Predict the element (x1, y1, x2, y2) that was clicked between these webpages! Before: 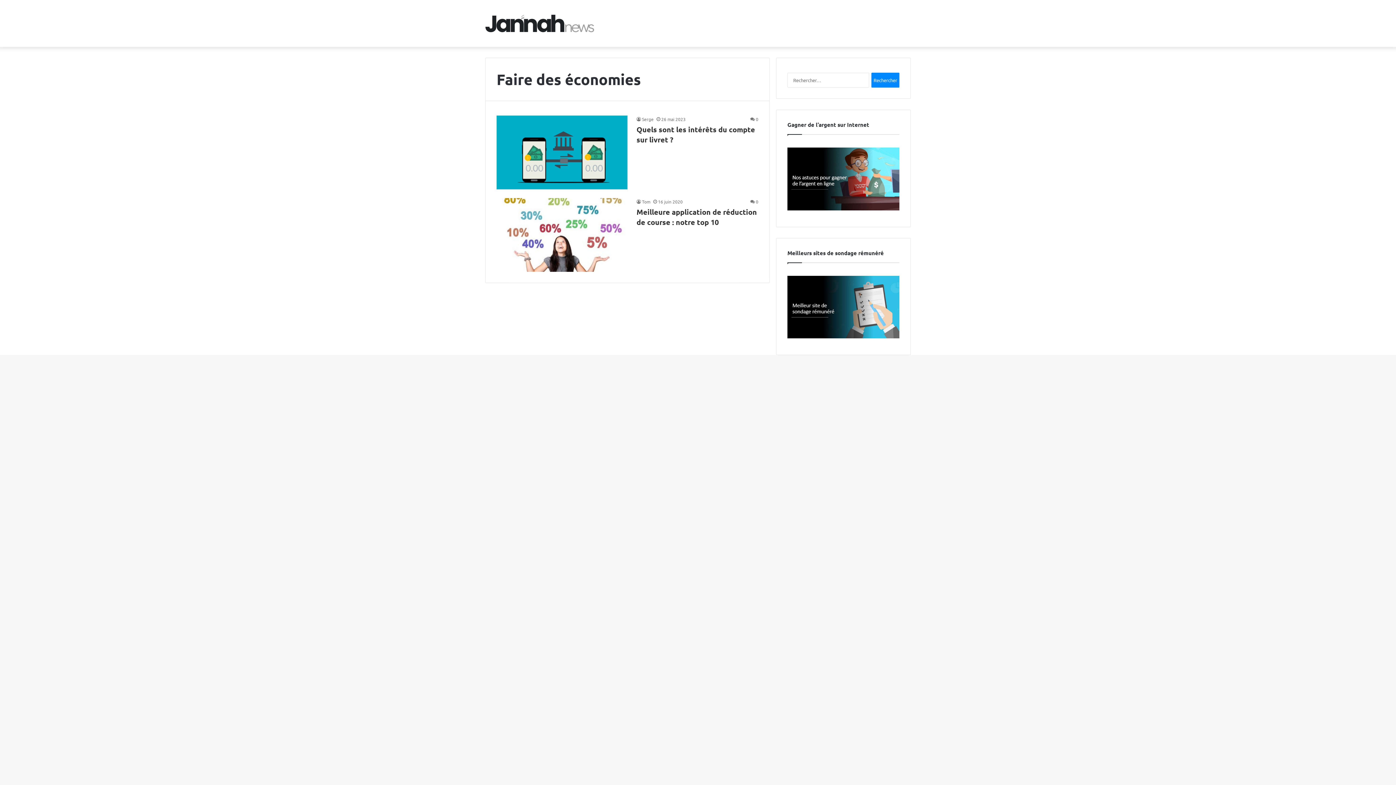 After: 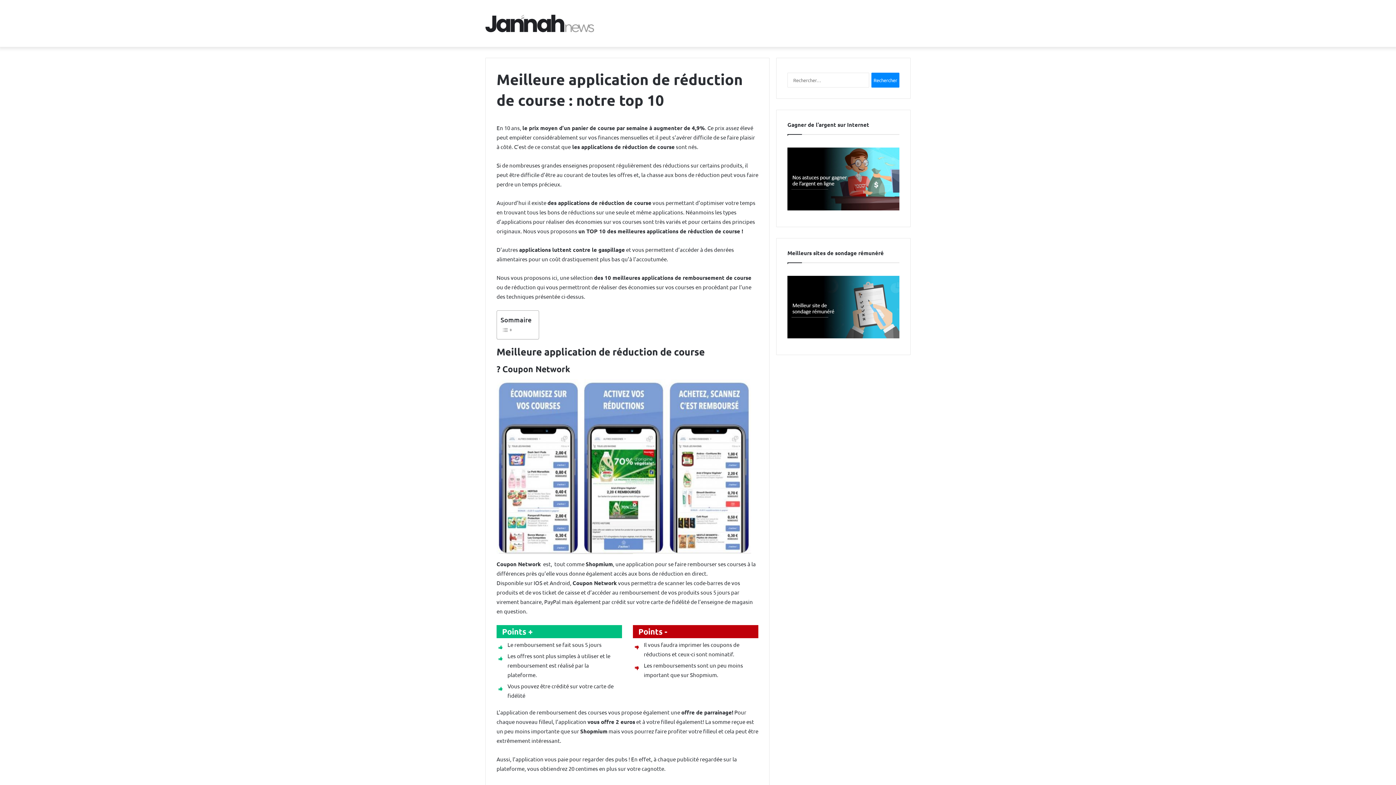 Action: label: Meilleure application de réduction de course : notre top 10 bbox: (636, 207, 757, 226)